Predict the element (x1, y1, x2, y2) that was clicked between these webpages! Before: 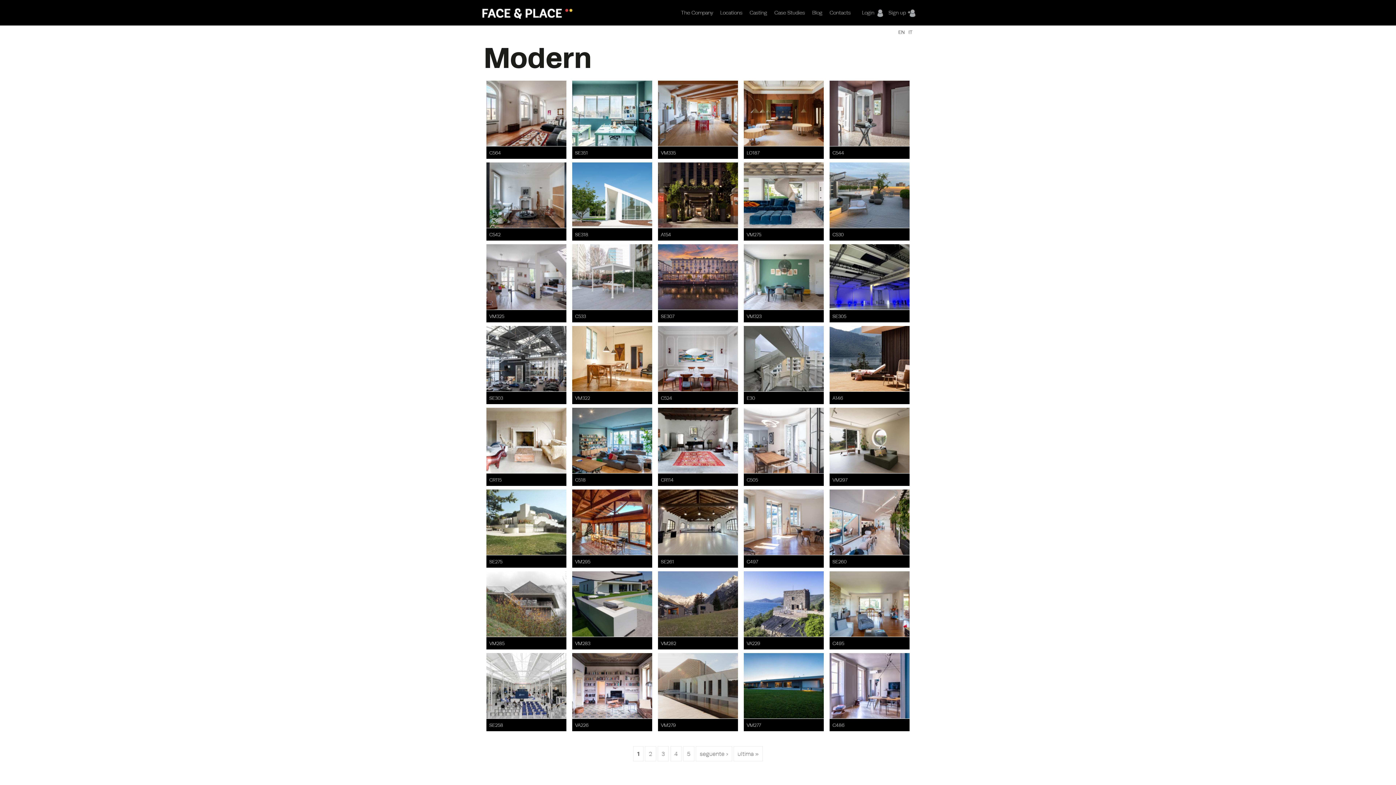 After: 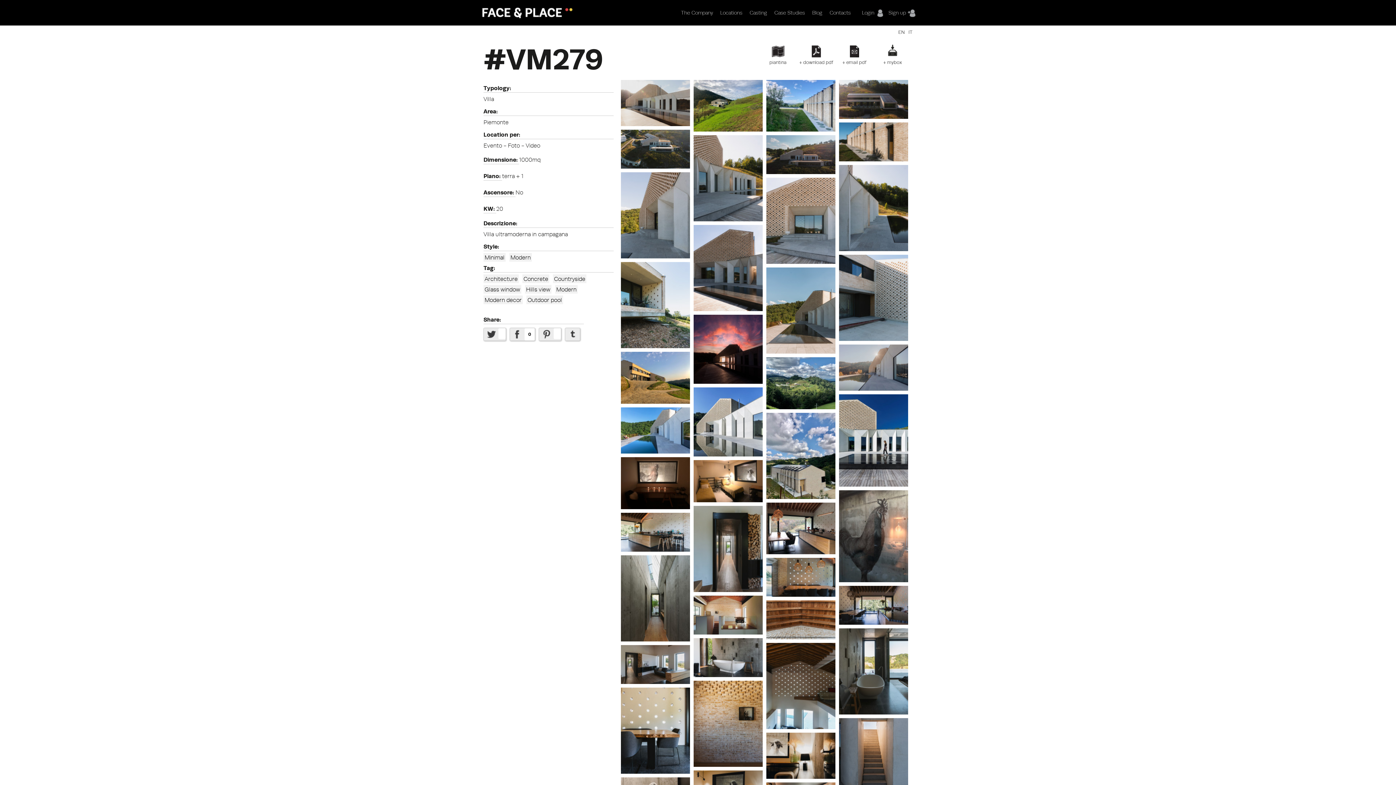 Action: label: VM279 bbox: (661, 722, 676, 728)